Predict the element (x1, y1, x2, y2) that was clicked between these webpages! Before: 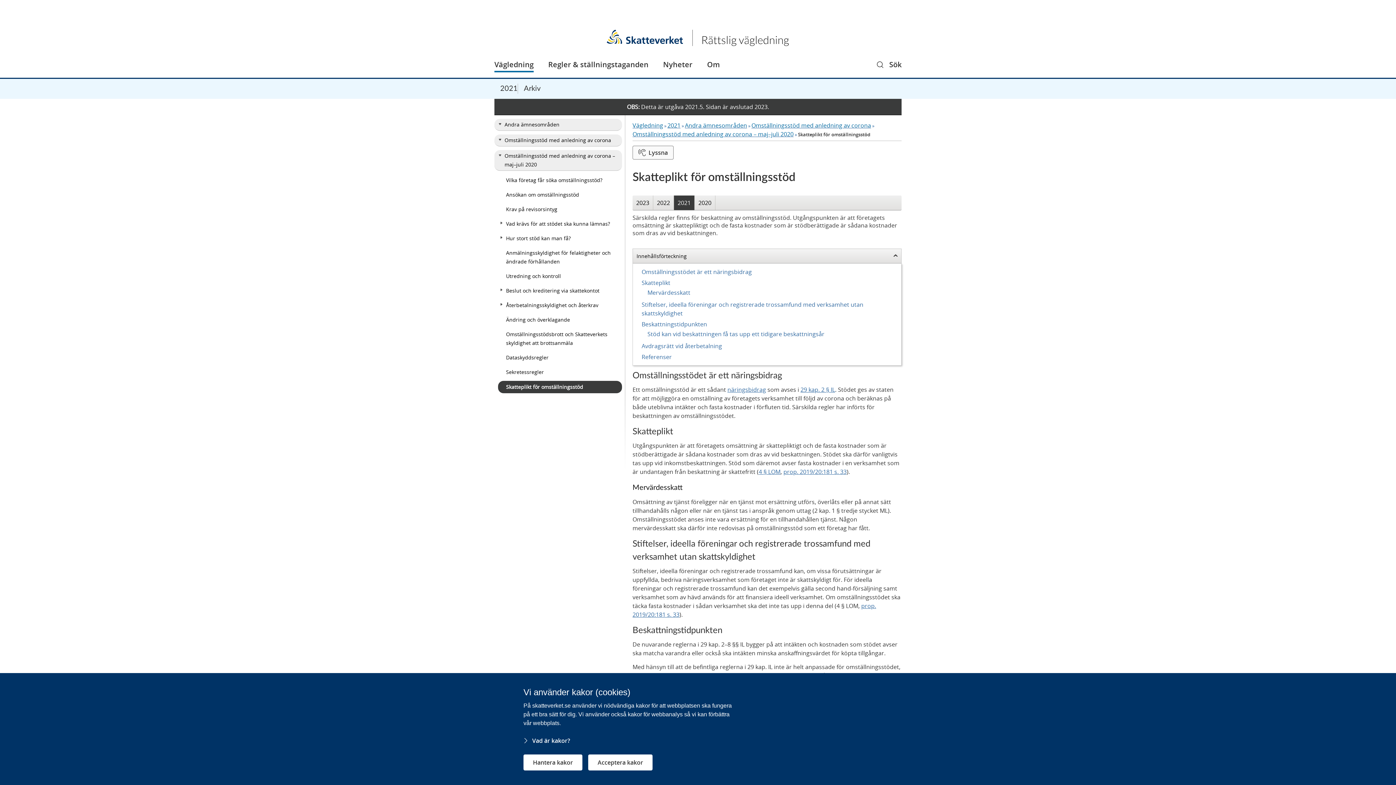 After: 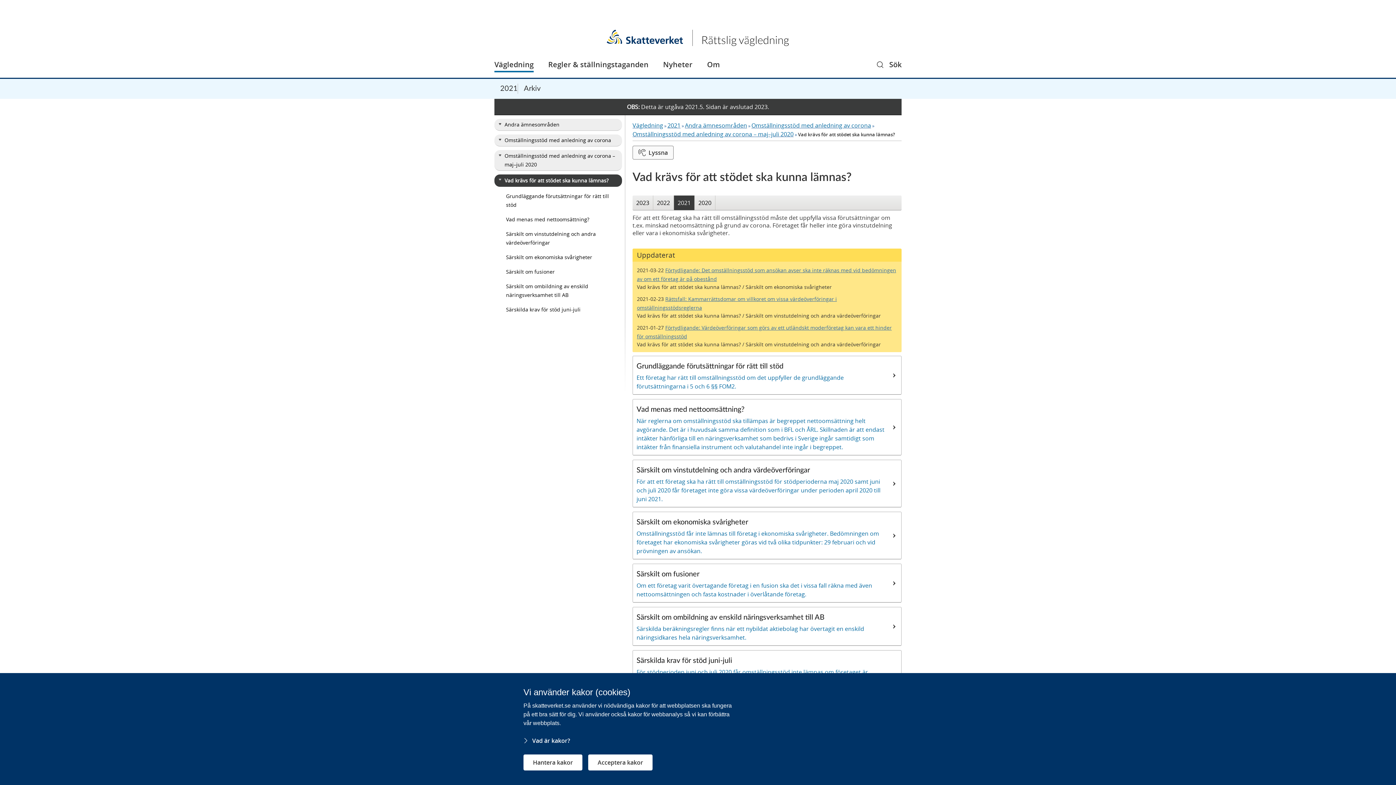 Action: label: Vad krävs för att stödet ska kunna lämnas? bbox: (498, 218, 622, 229)